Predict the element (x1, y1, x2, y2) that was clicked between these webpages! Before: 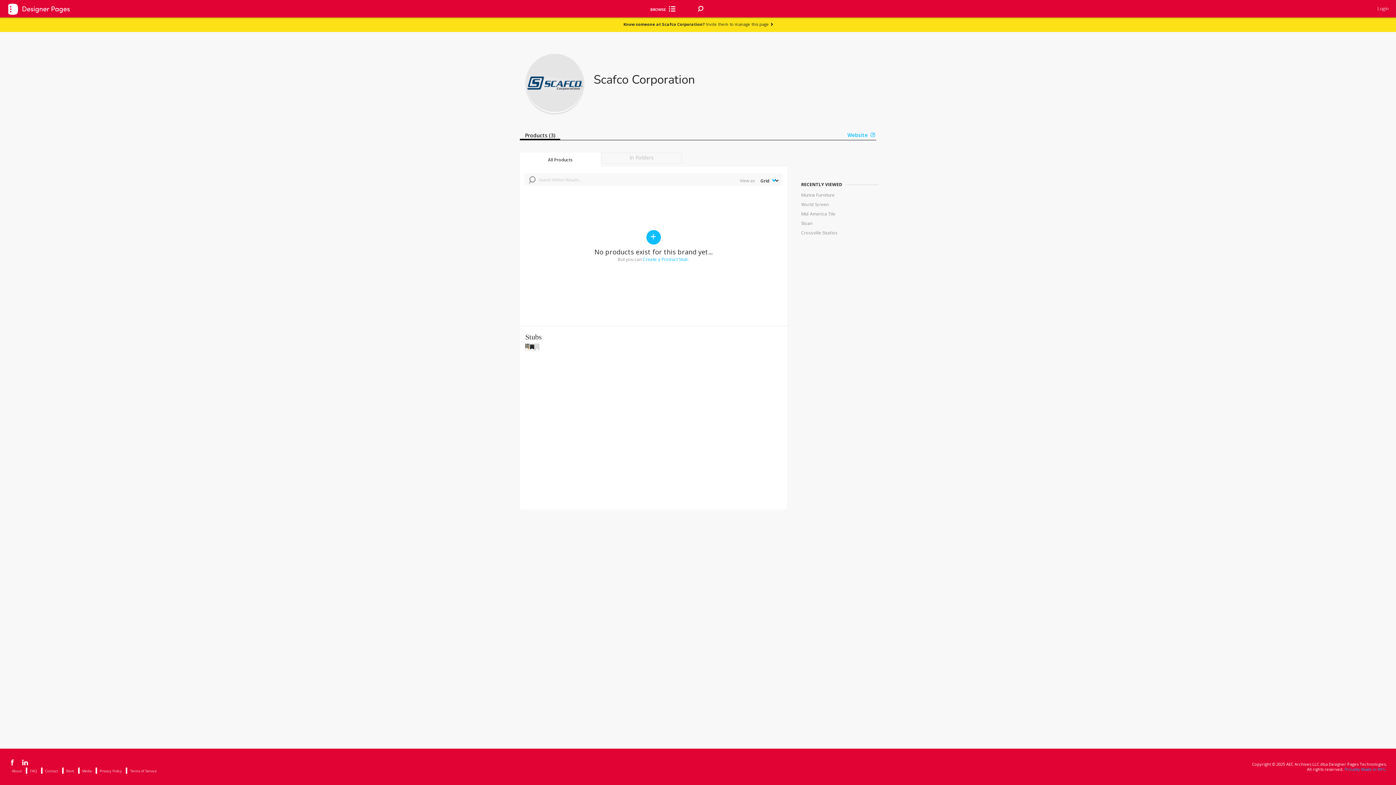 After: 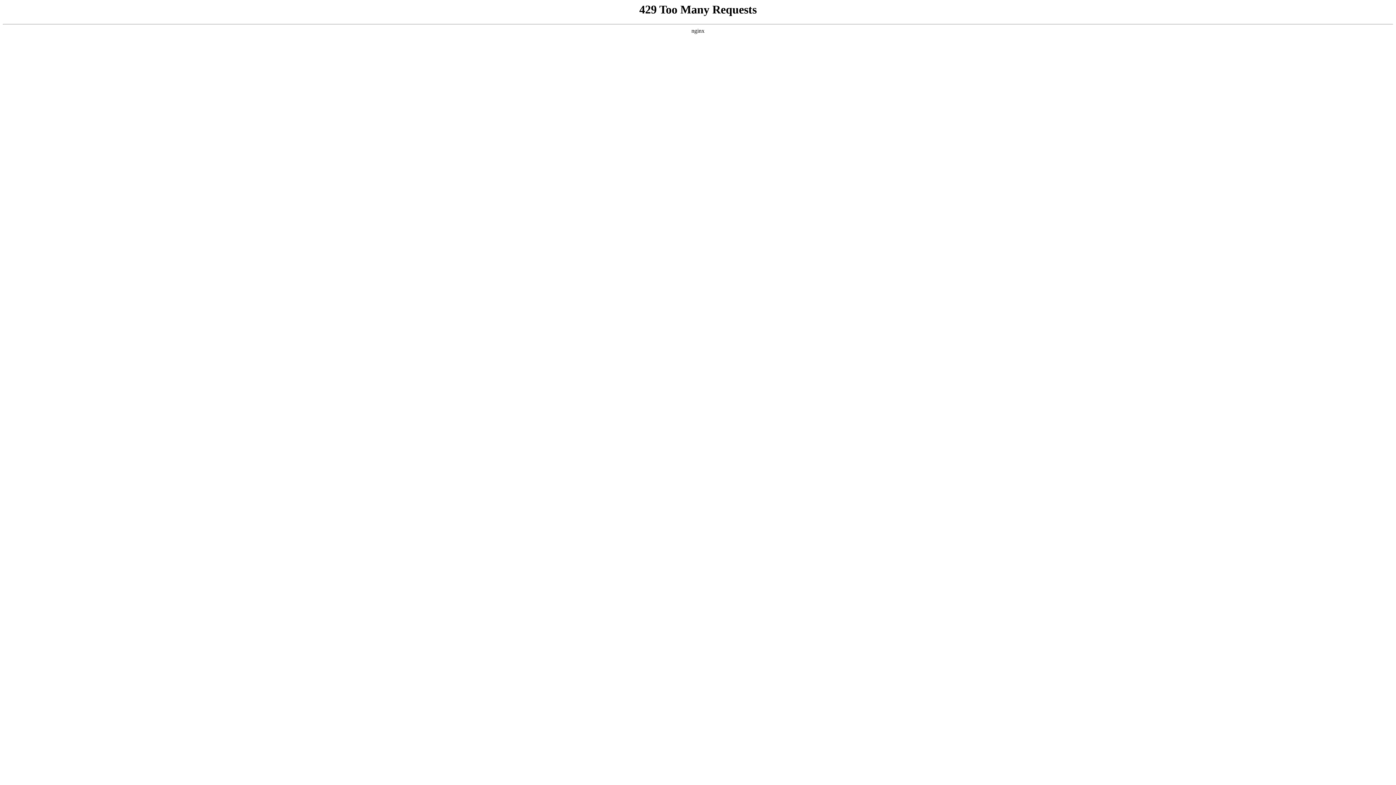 Action: label: Media bbox: (82, 768, 91, 774)